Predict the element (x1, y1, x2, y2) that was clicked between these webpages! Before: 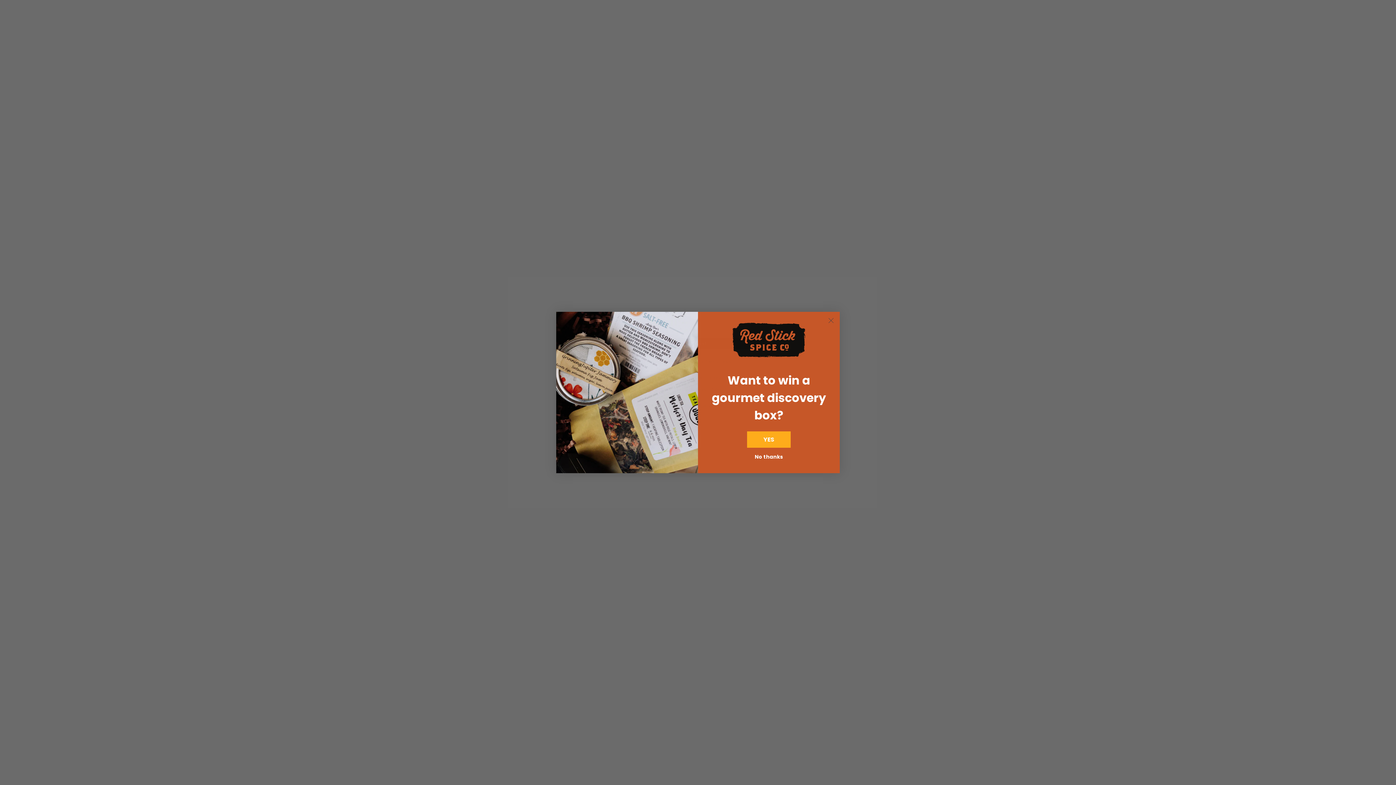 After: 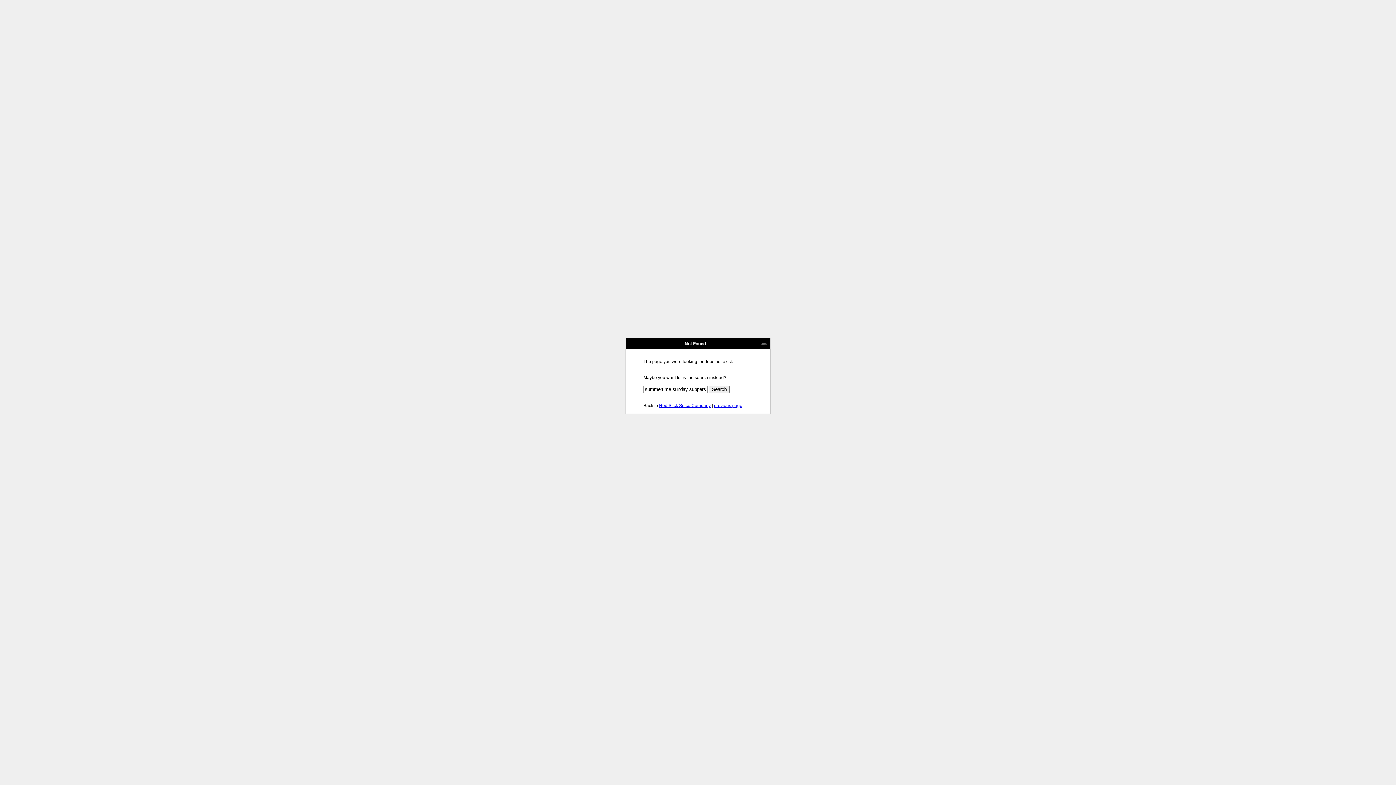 Action: label: No thanks bbox: (705, 448, 832, 466)